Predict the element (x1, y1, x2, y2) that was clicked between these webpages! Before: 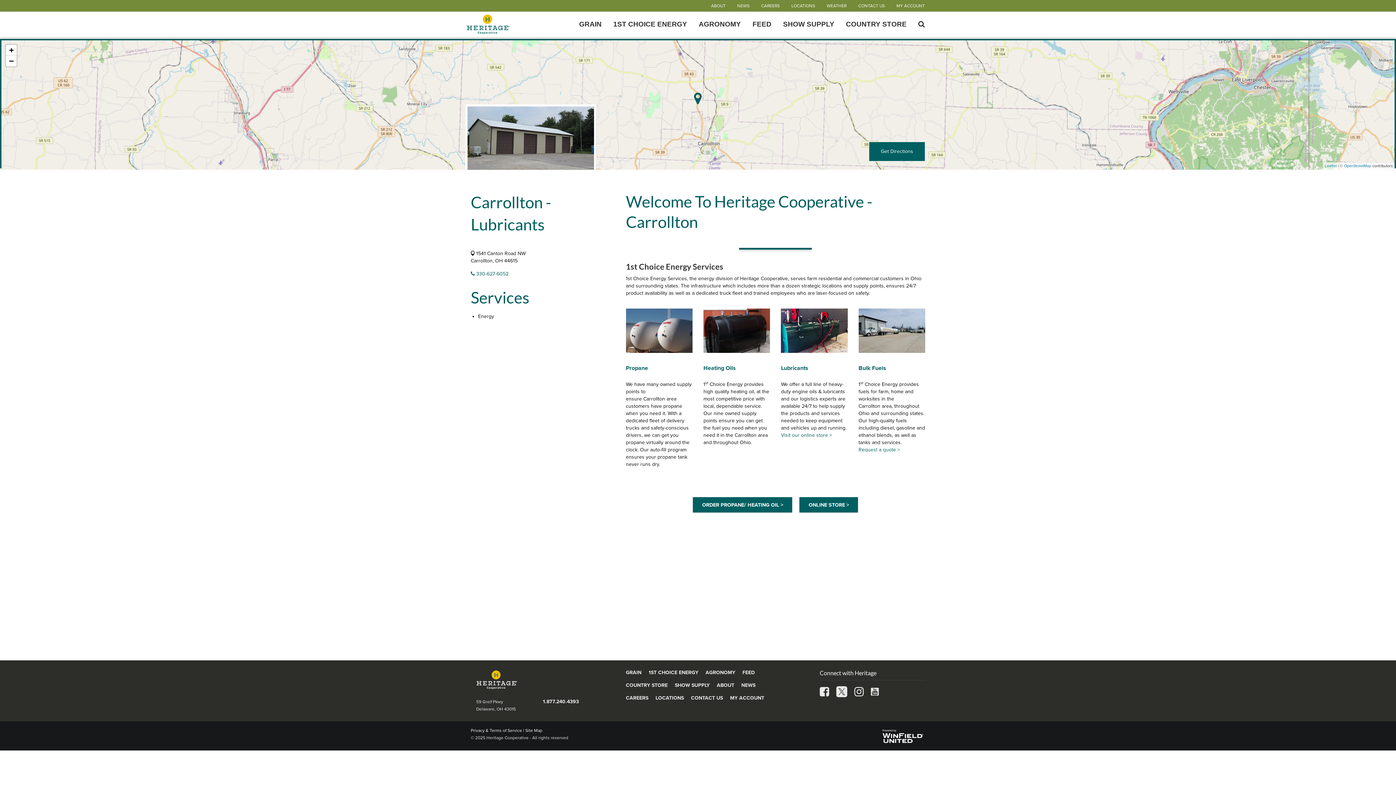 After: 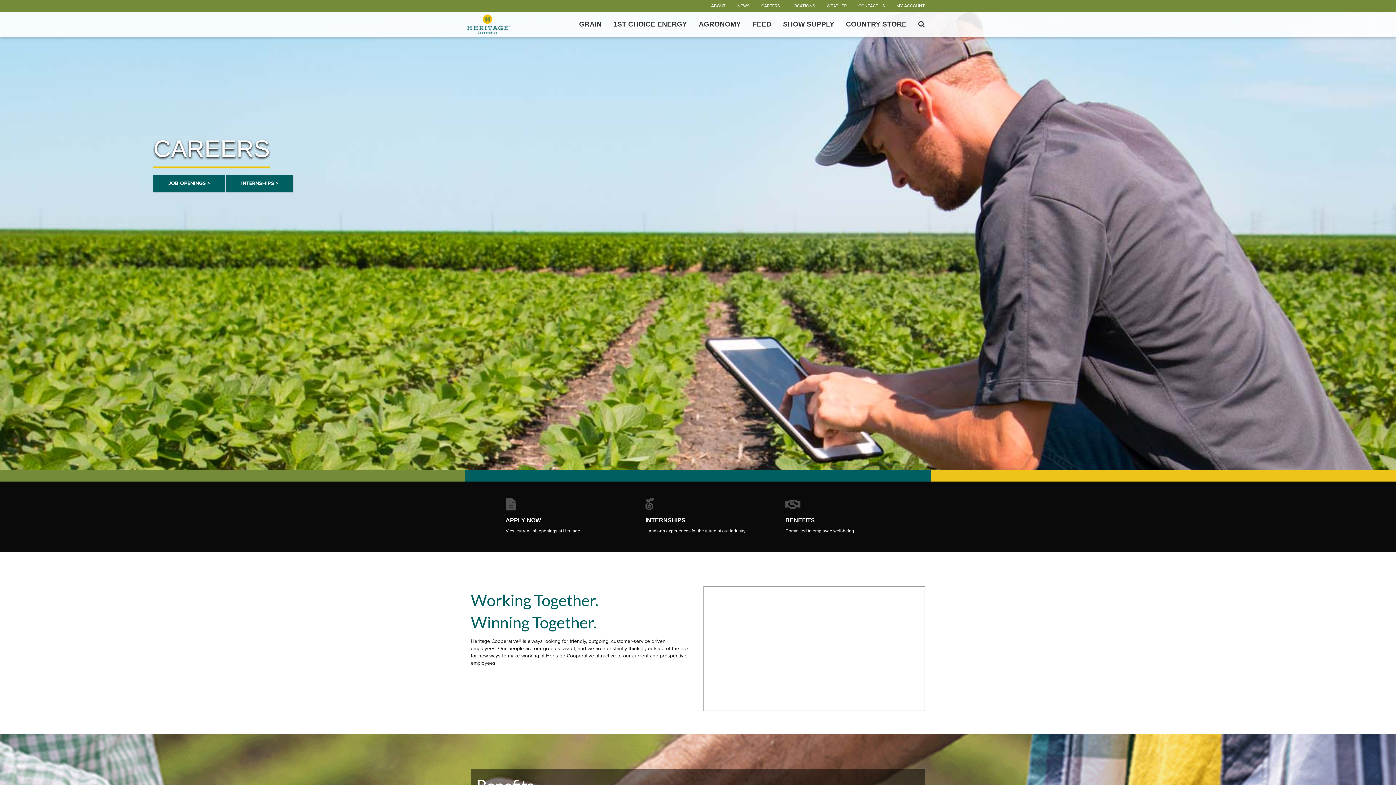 Action: label: CAREERS bbox: (755, 2, 785, 9)